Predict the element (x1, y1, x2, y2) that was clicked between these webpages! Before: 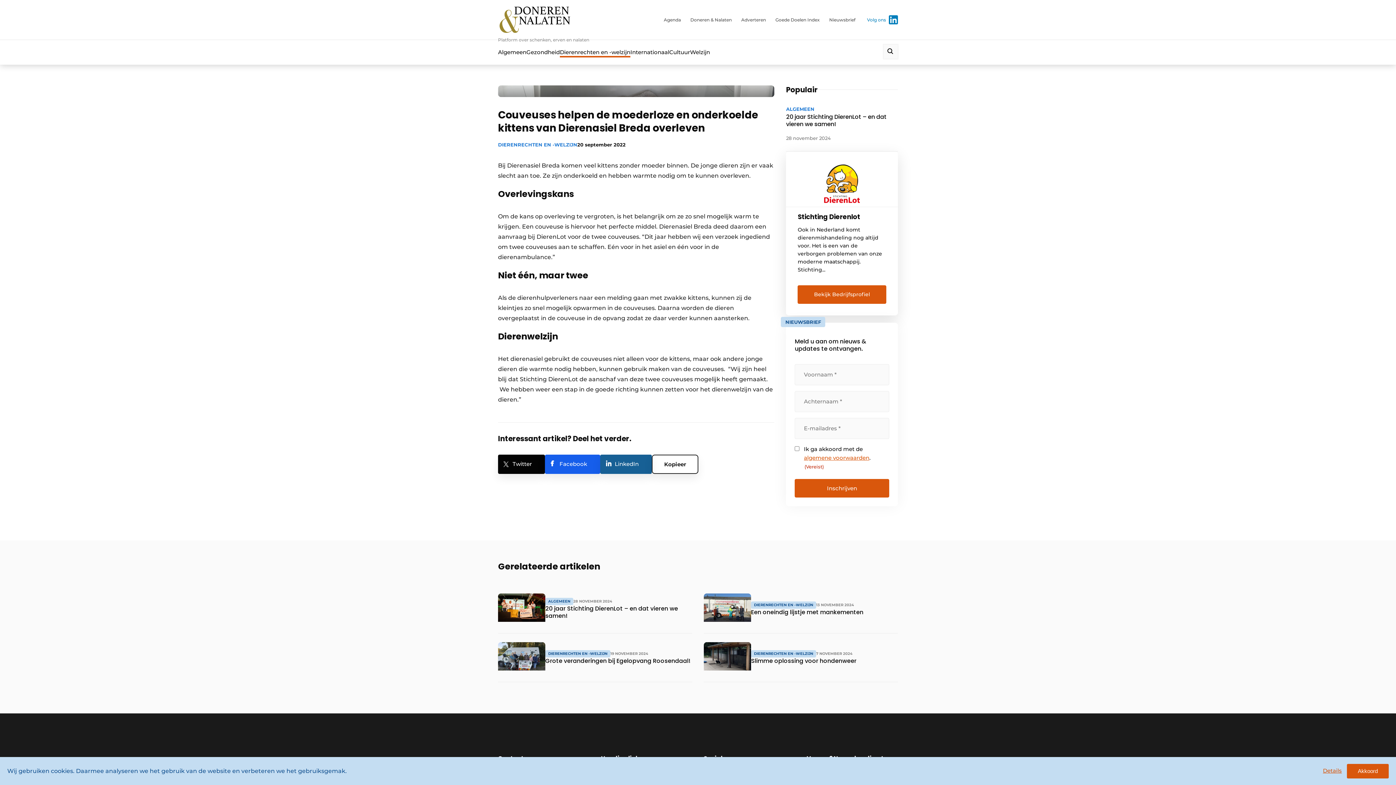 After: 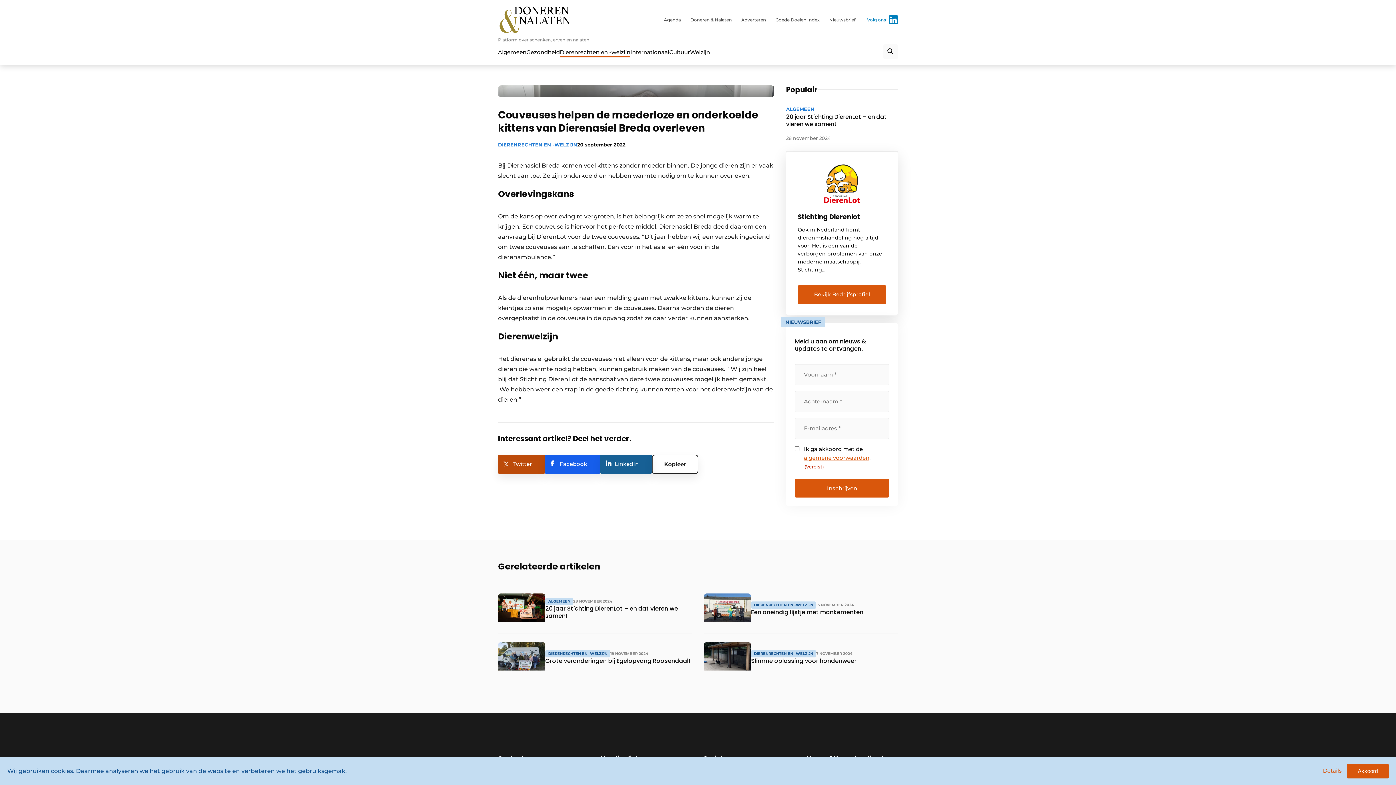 Action: label: Twitter bbox: (498, 454, 545, 474)